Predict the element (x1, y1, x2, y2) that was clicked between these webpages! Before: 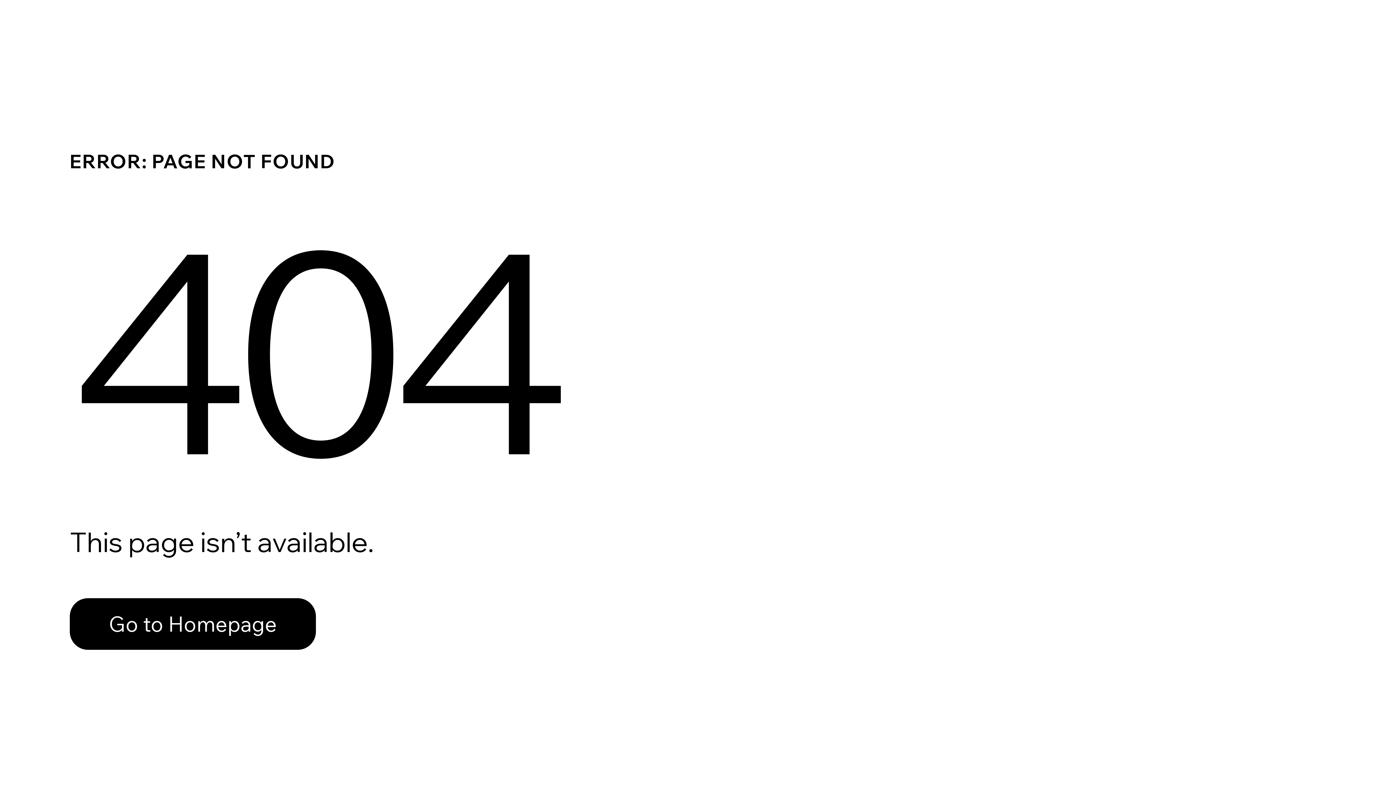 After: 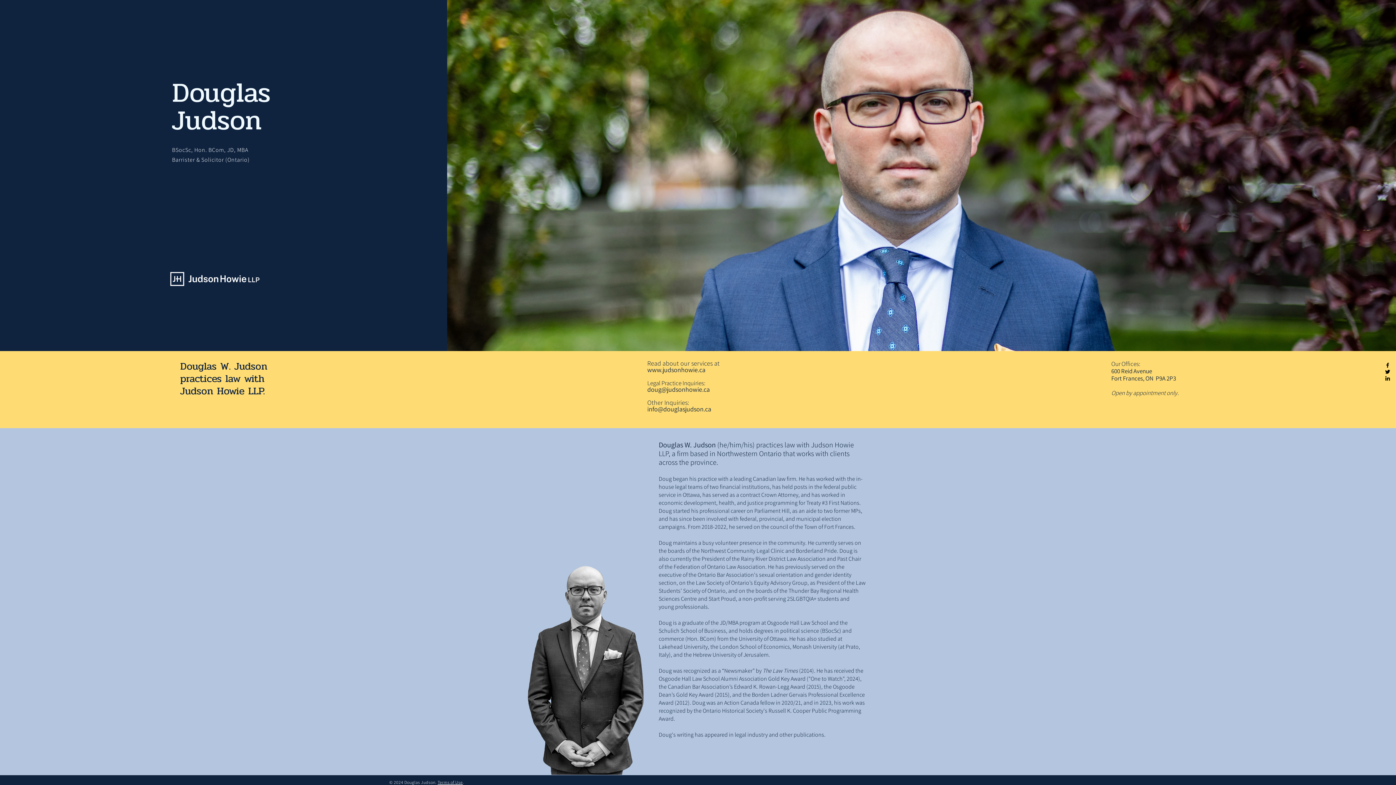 Action: label: Go to Homepage bbox: (69, 598, 316, 650)